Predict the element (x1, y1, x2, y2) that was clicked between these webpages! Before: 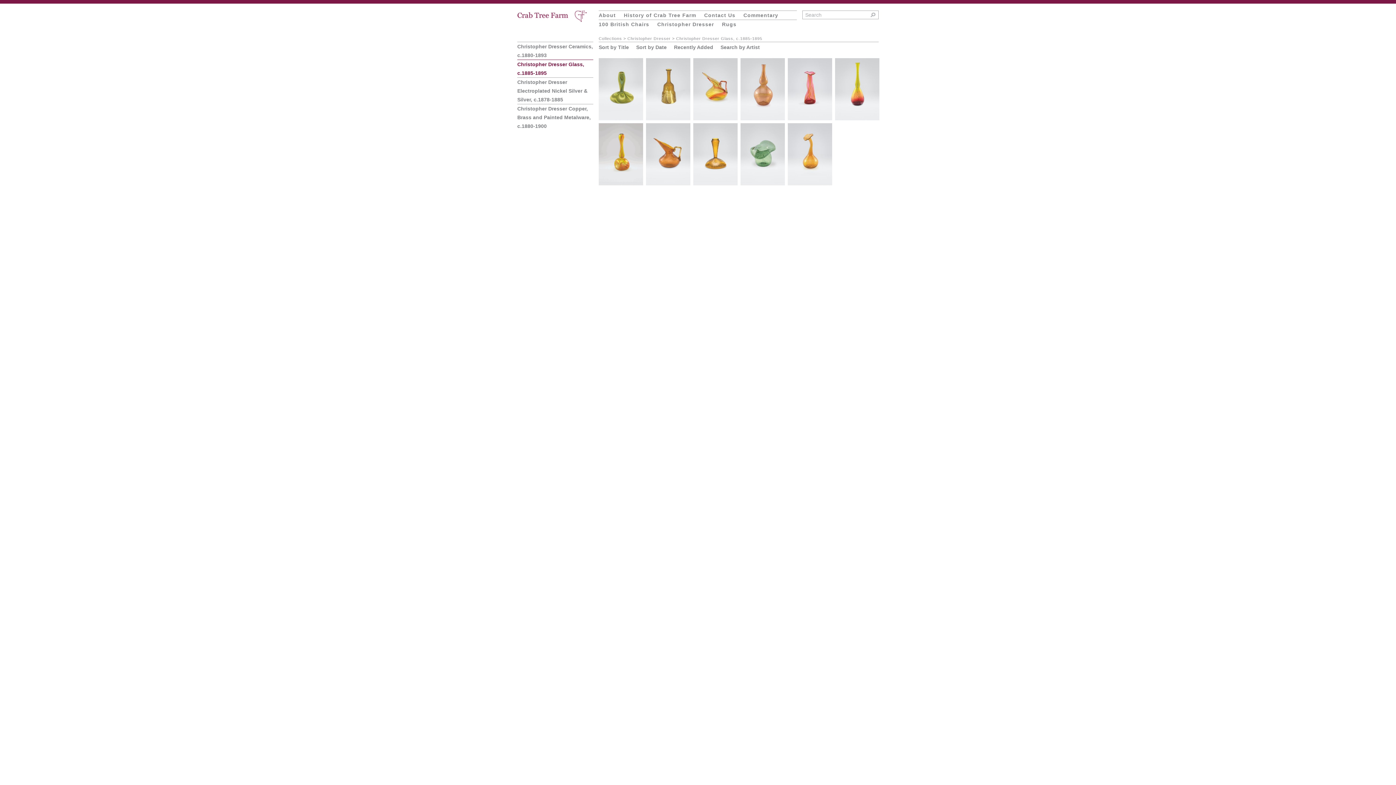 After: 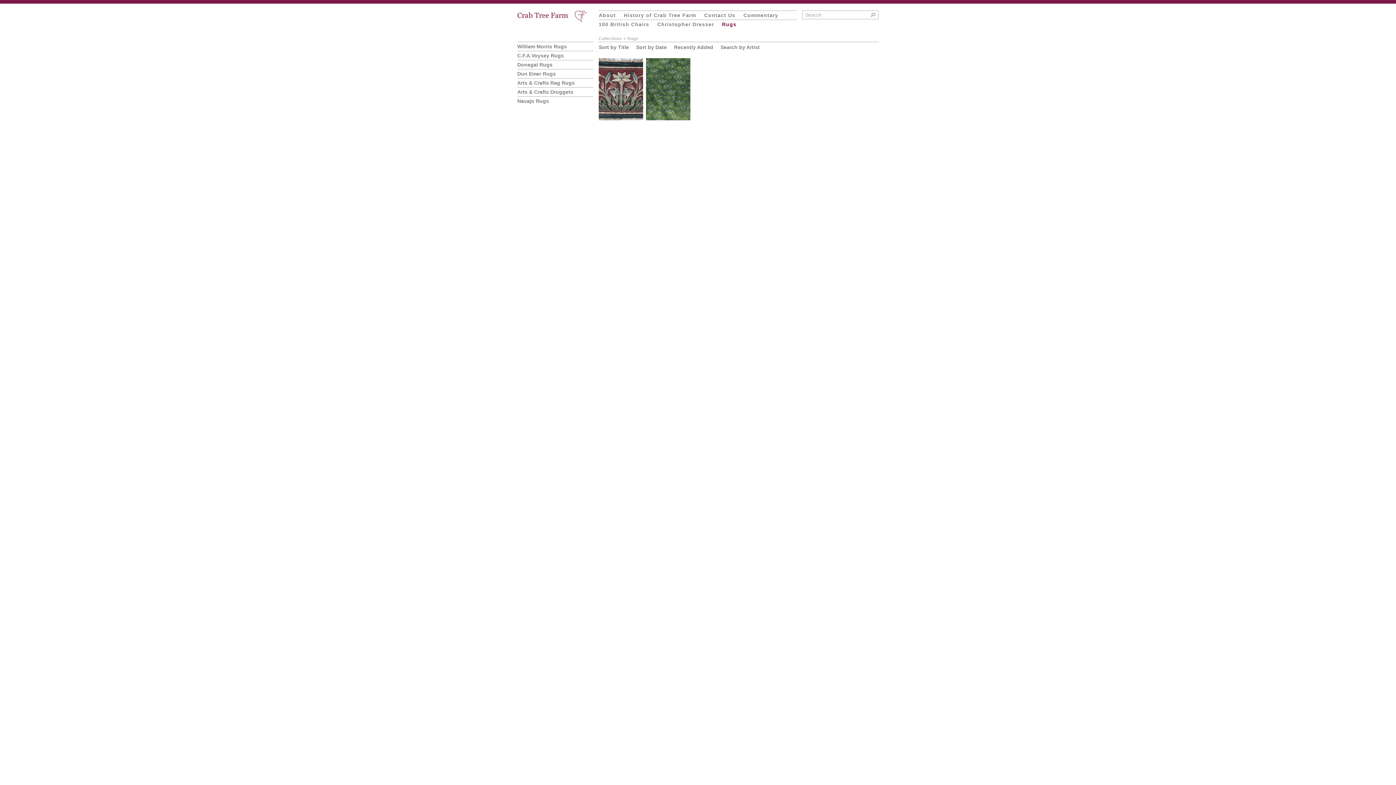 Action: bbox: (722, 21, 736, 27) label: Rugs